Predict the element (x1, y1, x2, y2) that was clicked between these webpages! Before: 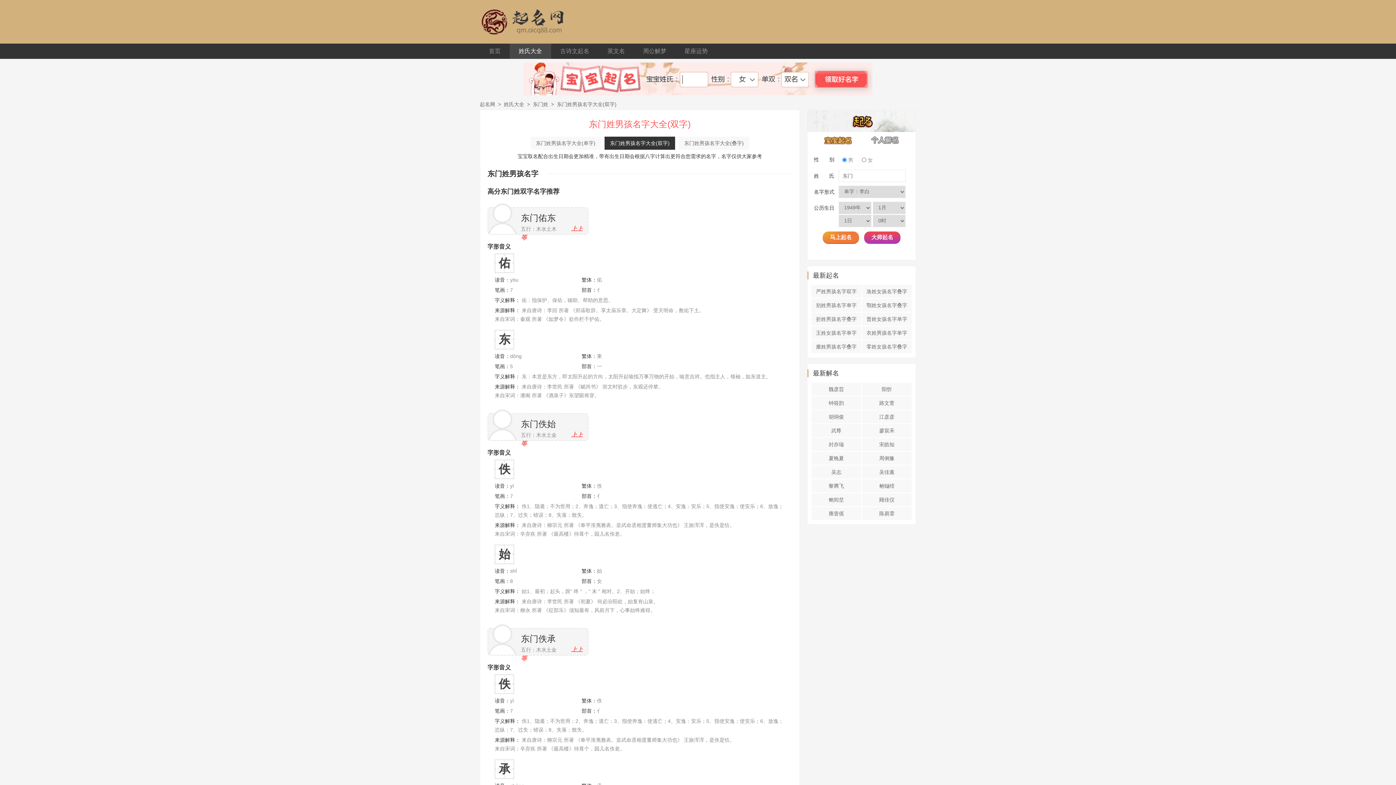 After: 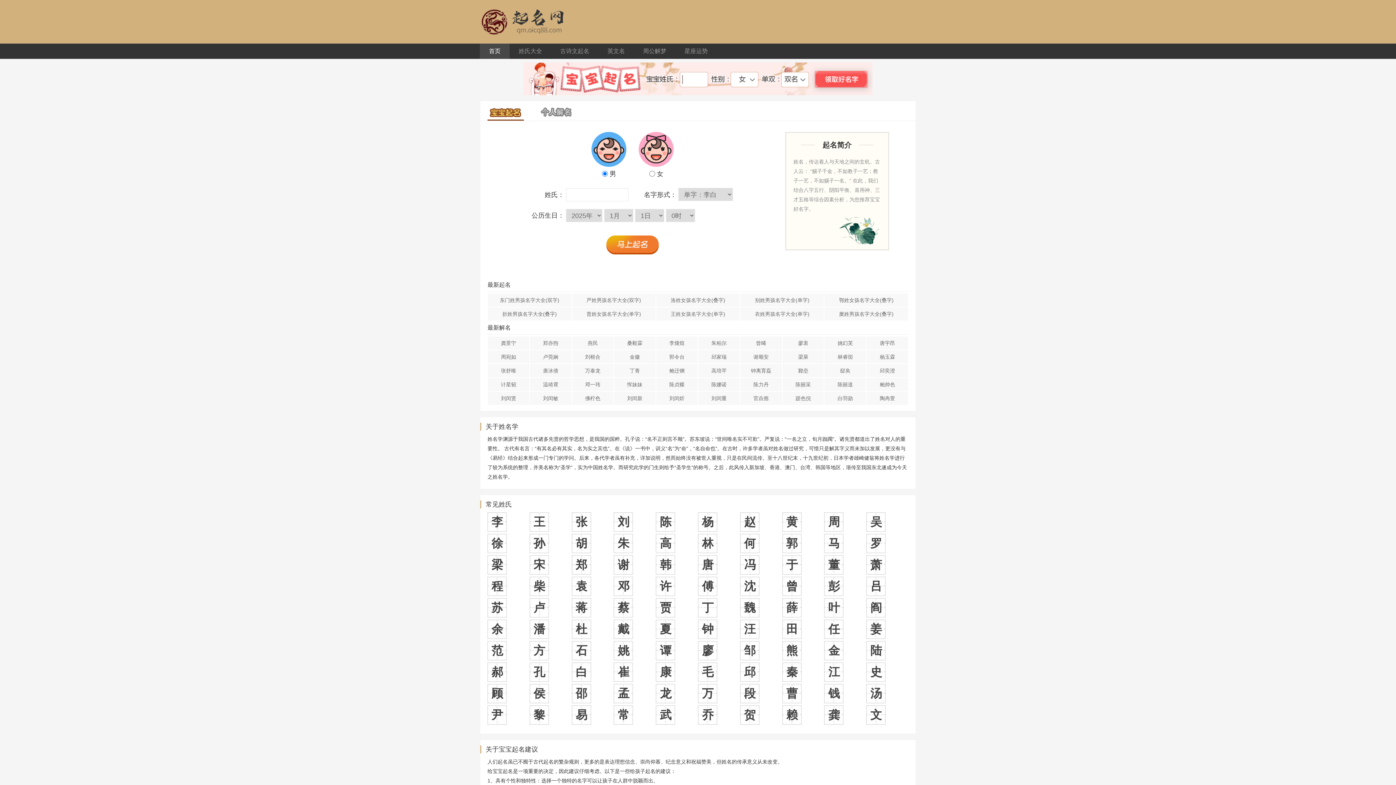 Action: bbox: (480, 0, 567, 43)